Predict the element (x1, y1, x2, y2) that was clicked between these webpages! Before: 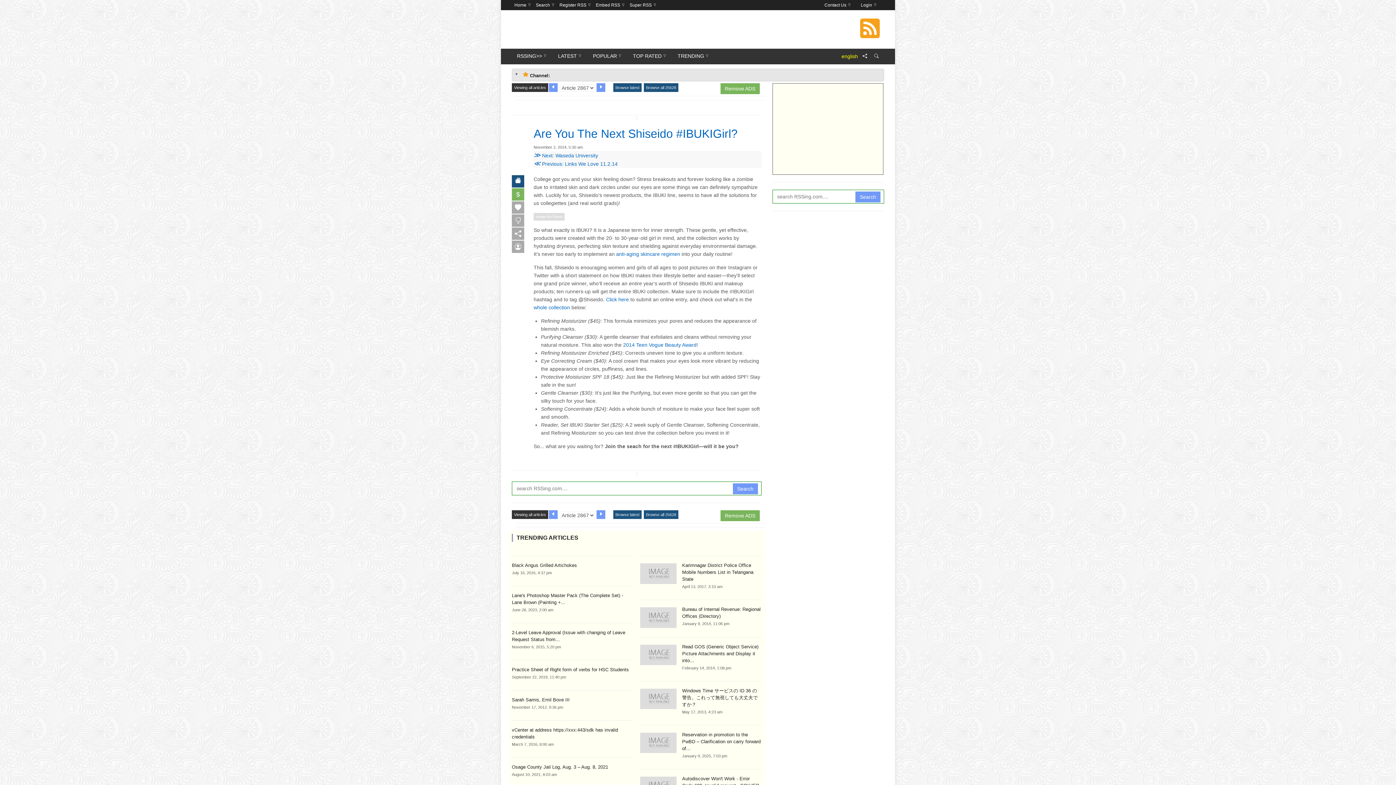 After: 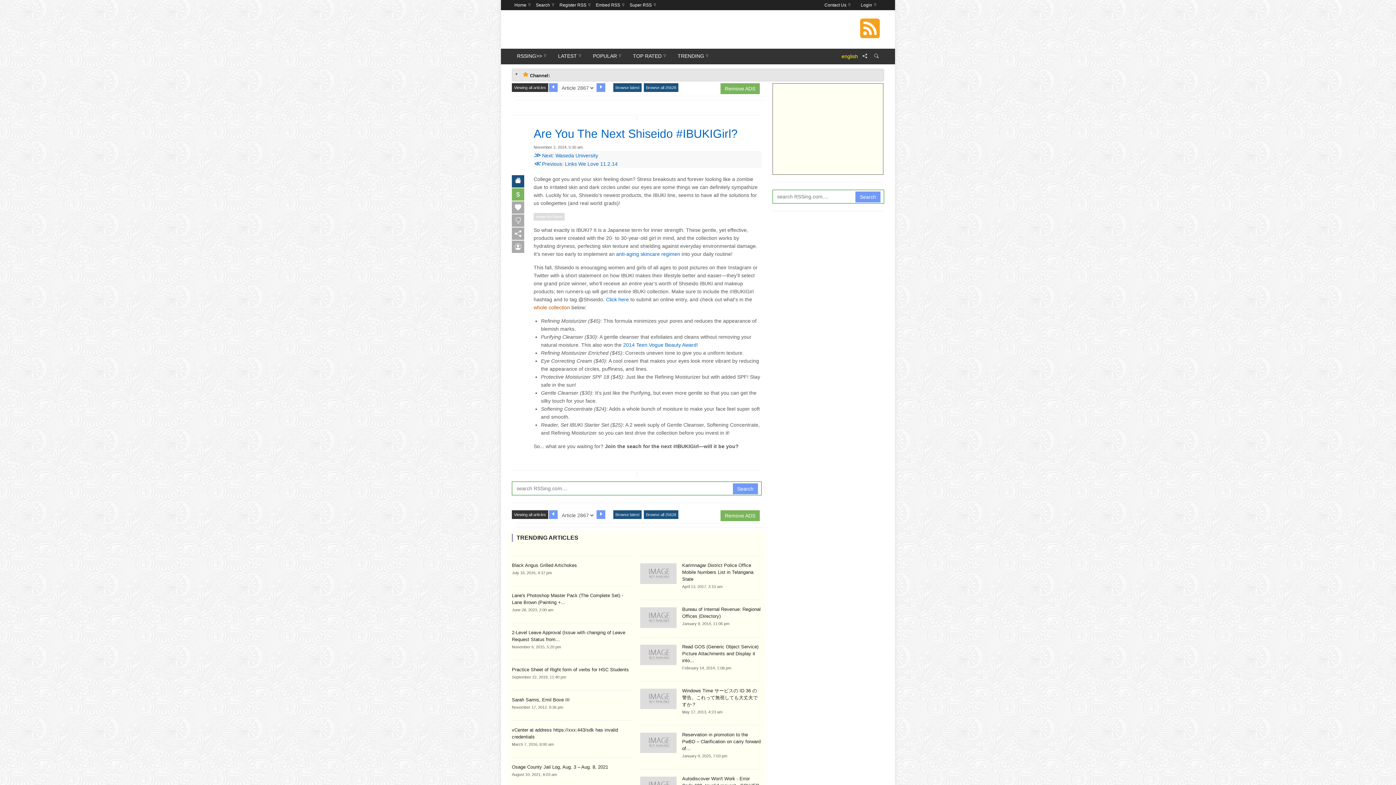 Action: label: whole collection bbox: (533, 304, 570, 310)